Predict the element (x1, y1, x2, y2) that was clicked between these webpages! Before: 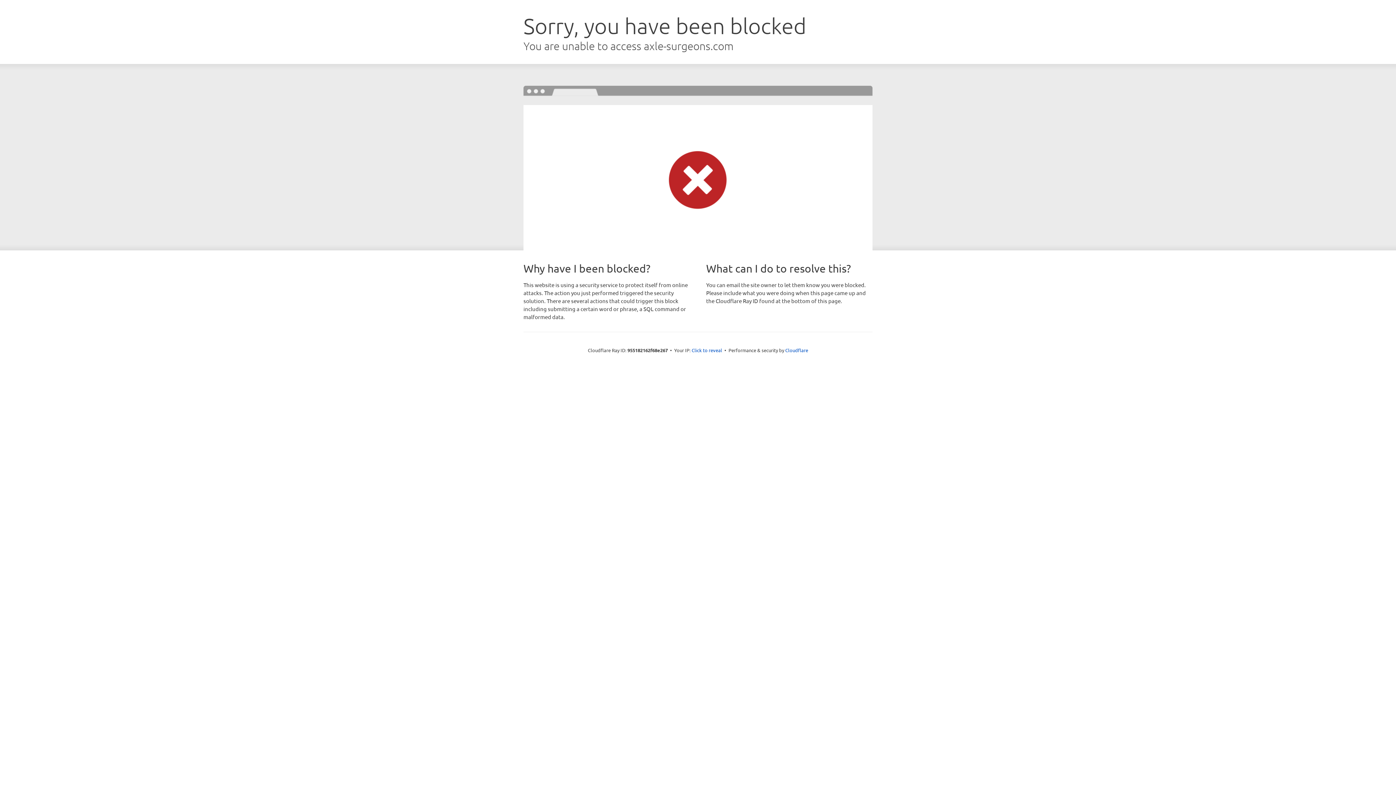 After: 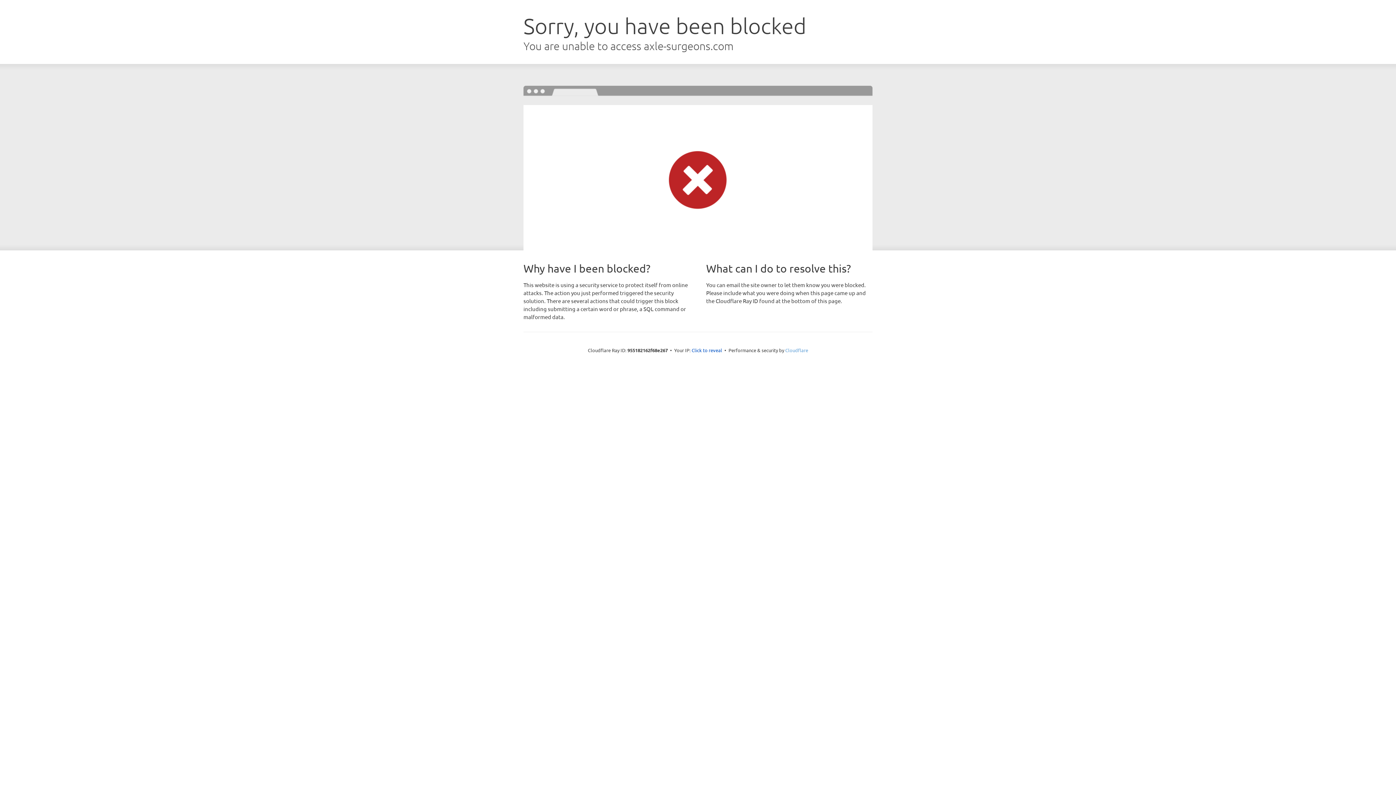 Action: label: Cloudflare bbox: (785, 347, 808, 353)